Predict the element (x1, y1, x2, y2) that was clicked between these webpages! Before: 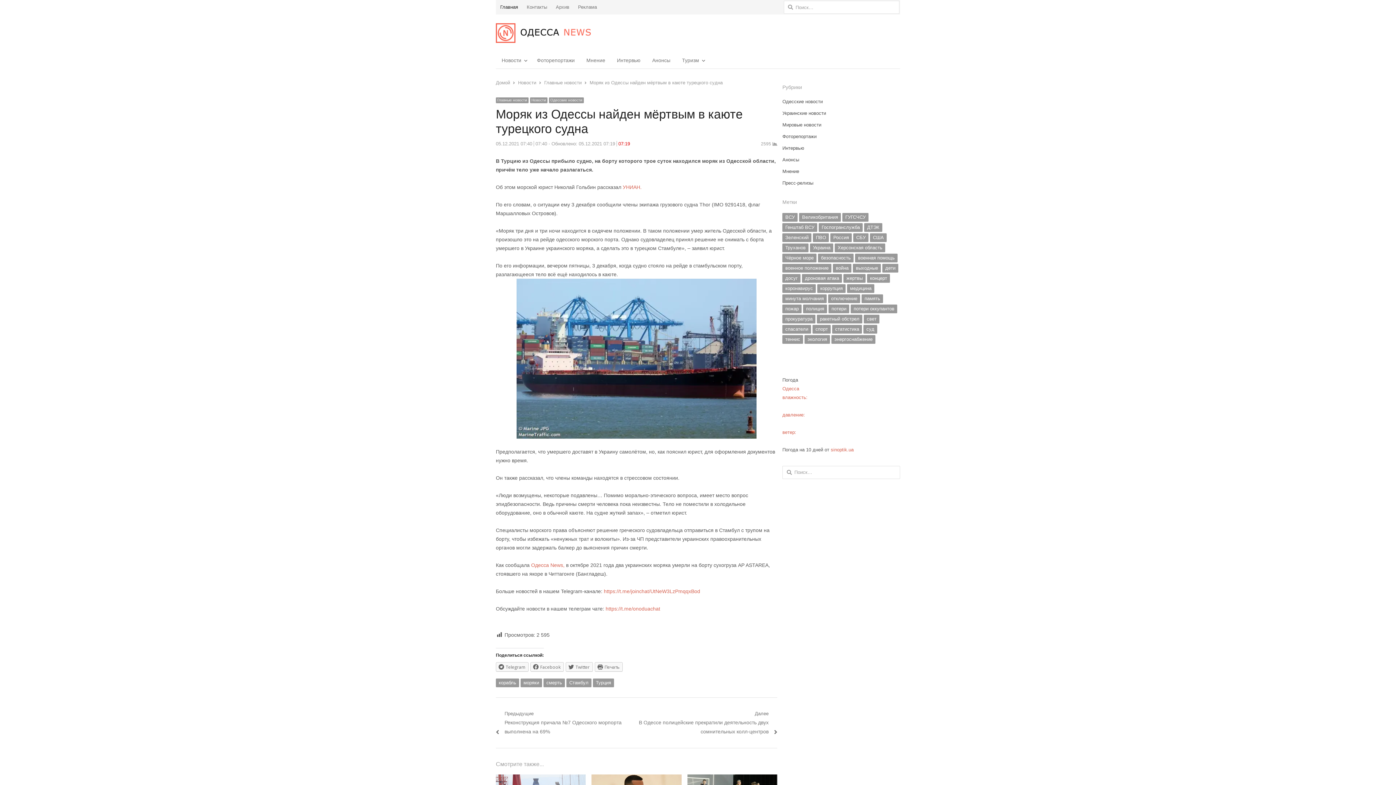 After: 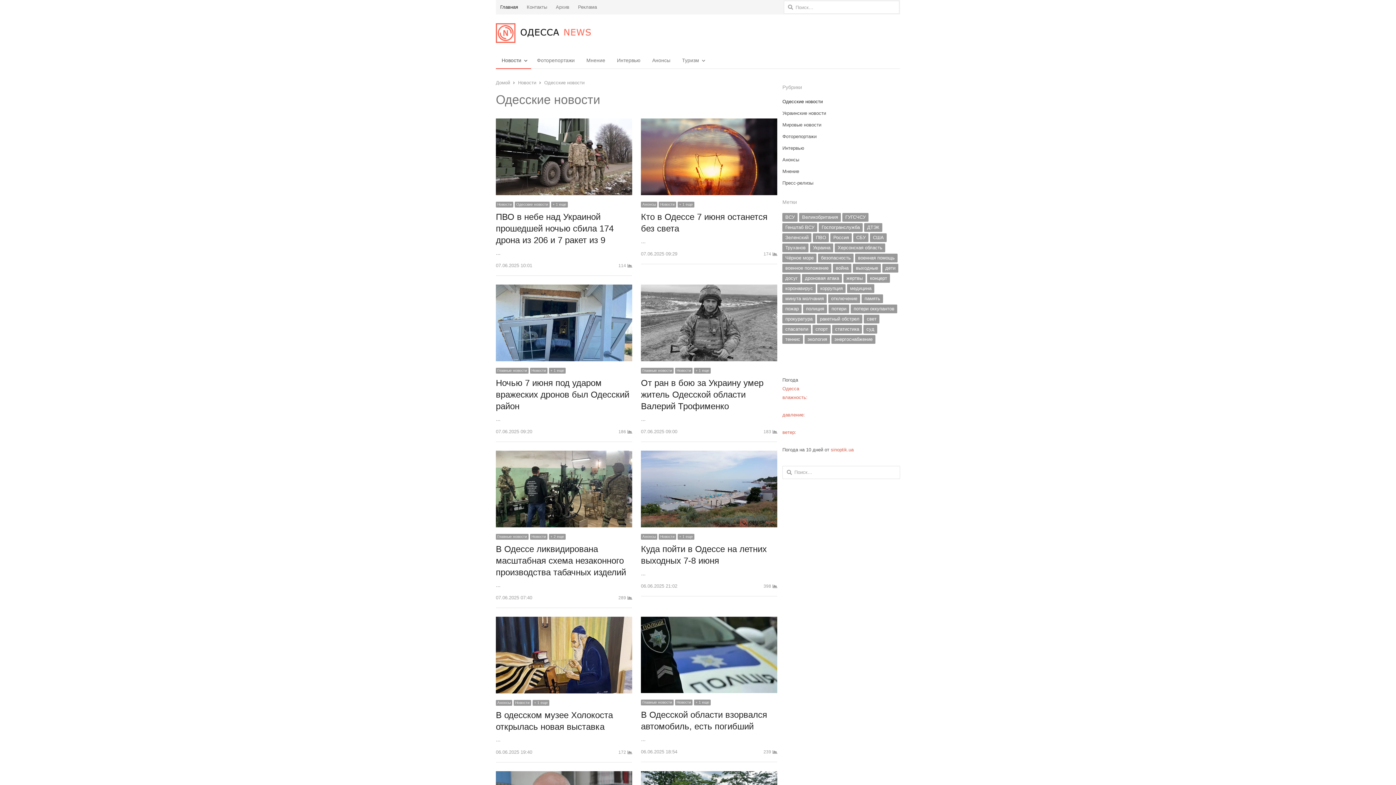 Action: bbox: (782, 98, 822, 104) label: Одесские новости